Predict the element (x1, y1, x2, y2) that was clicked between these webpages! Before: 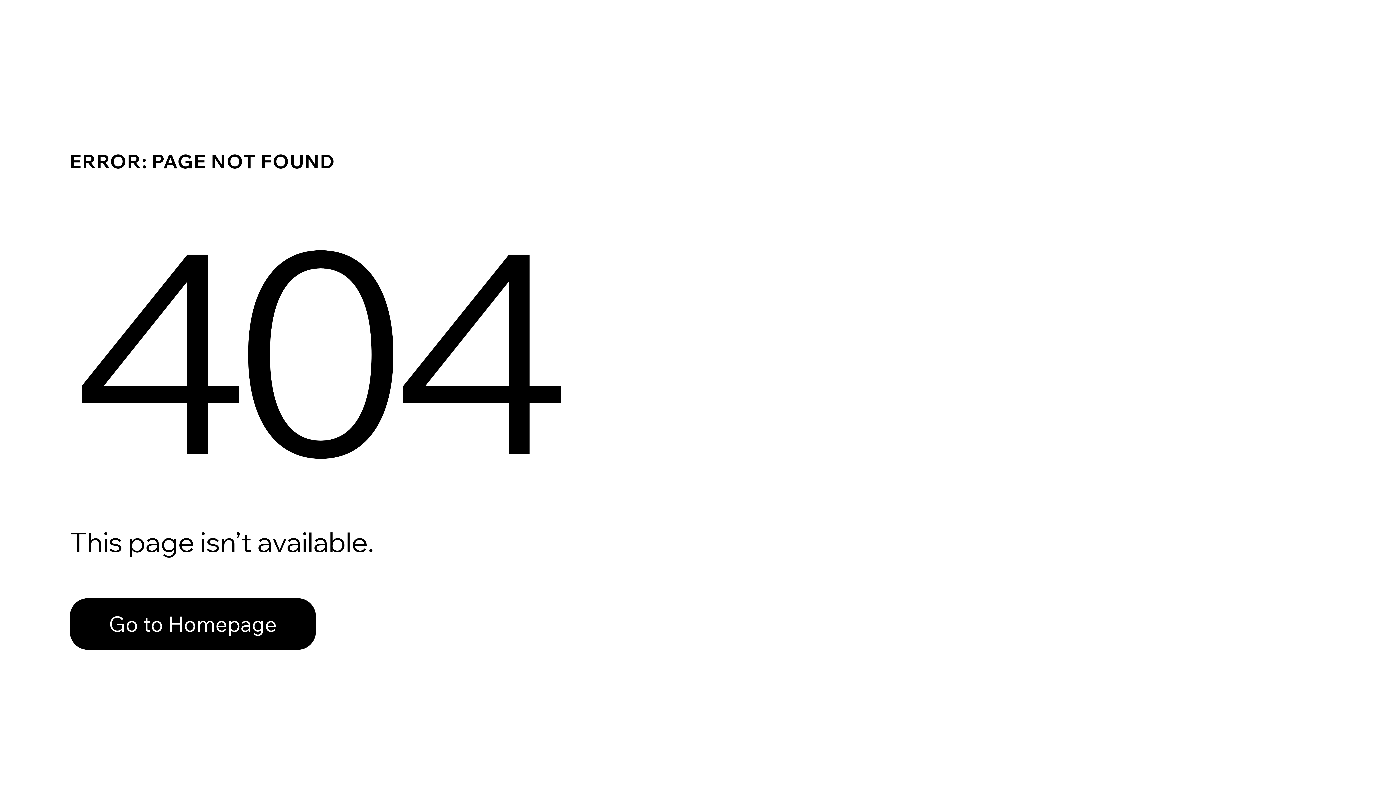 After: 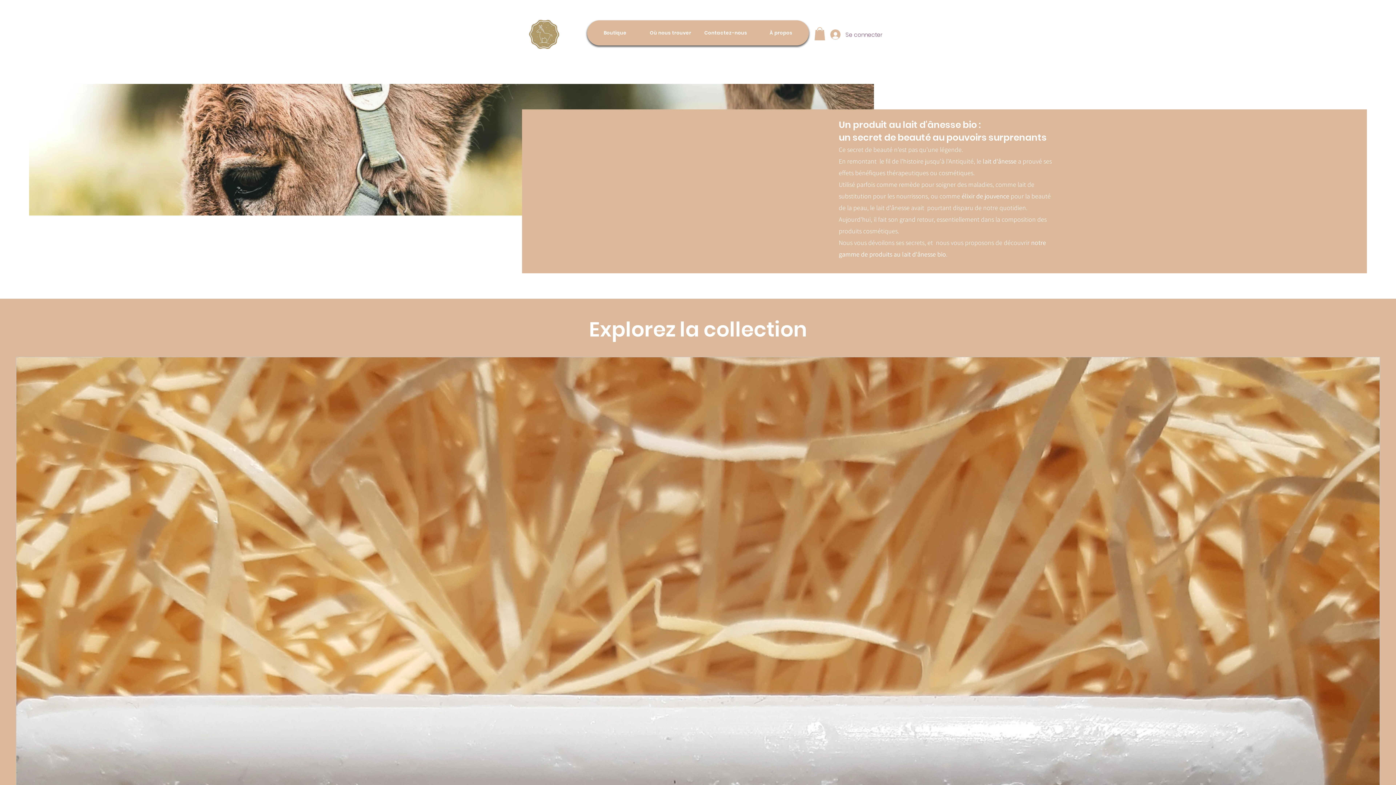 Action: label: Go to Homepage bbox: (69, 598, 316, 650)